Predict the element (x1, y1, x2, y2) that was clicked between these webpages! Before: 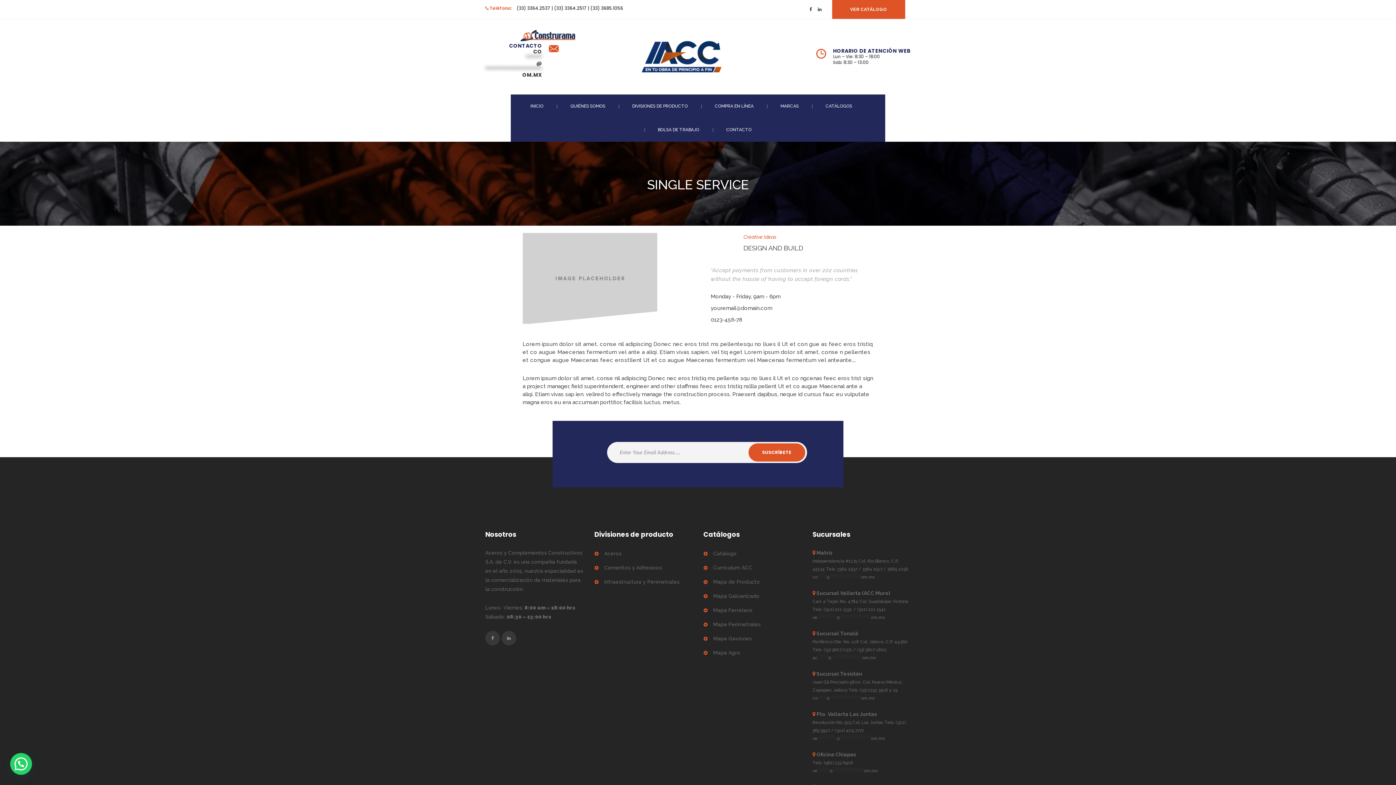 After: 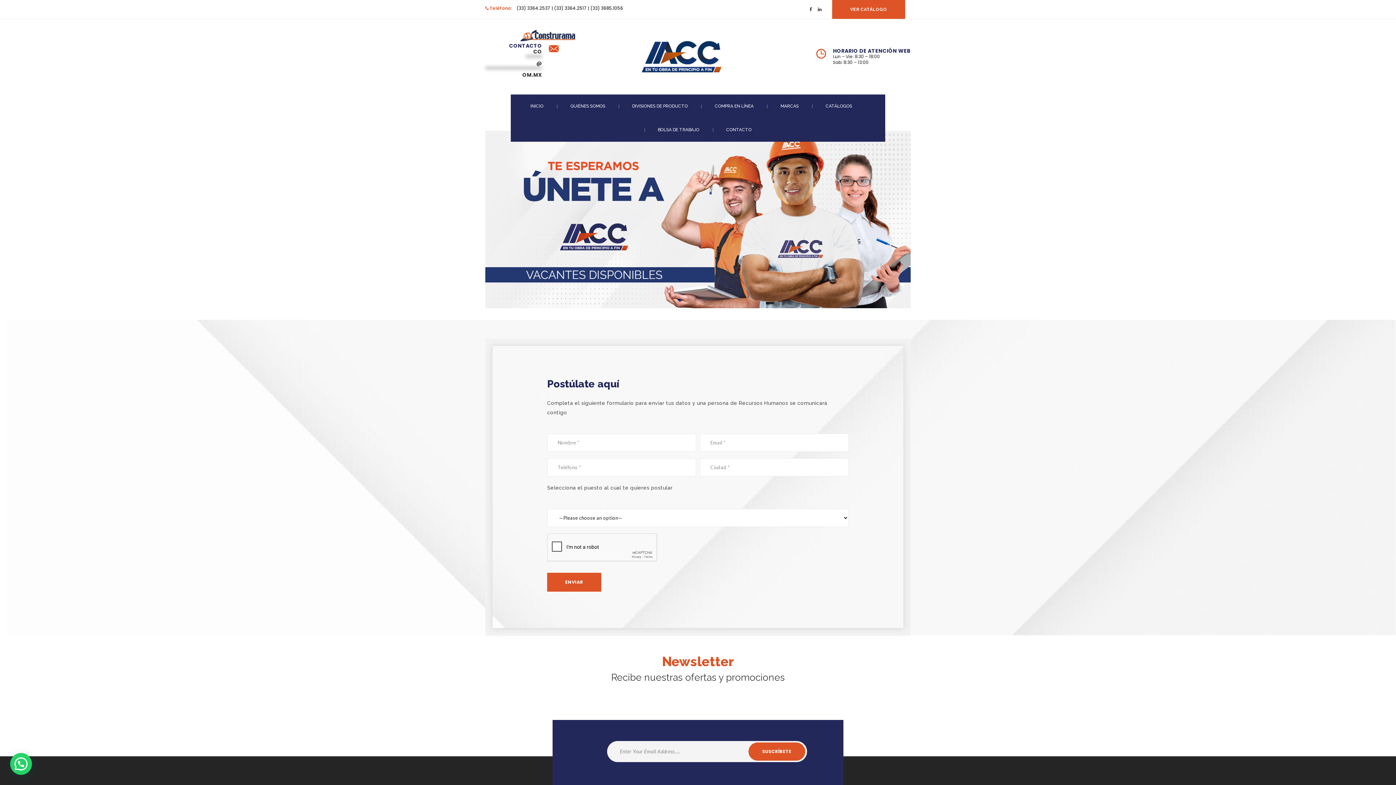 Action: label: BOLSA DE TRABAJO bbox: (644, 118, 712, 141)